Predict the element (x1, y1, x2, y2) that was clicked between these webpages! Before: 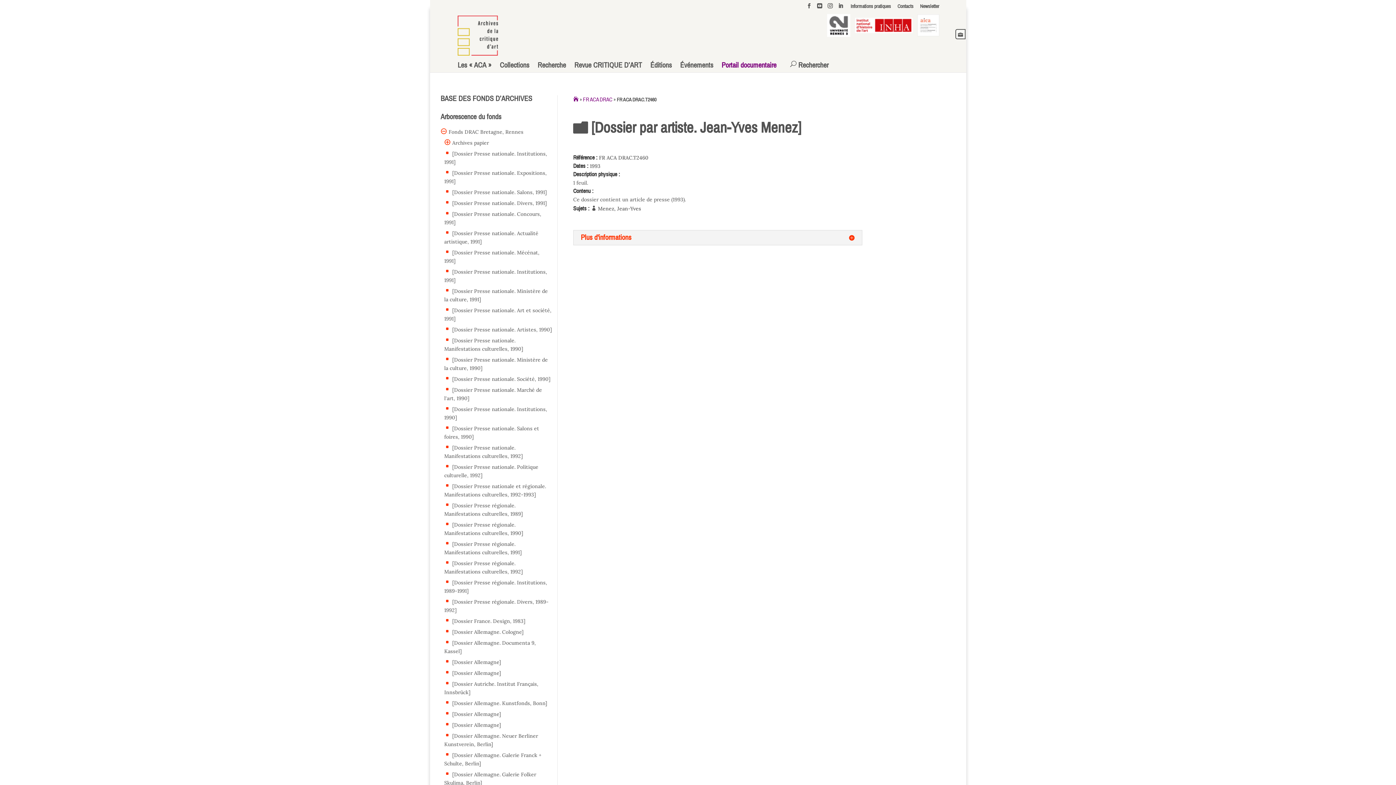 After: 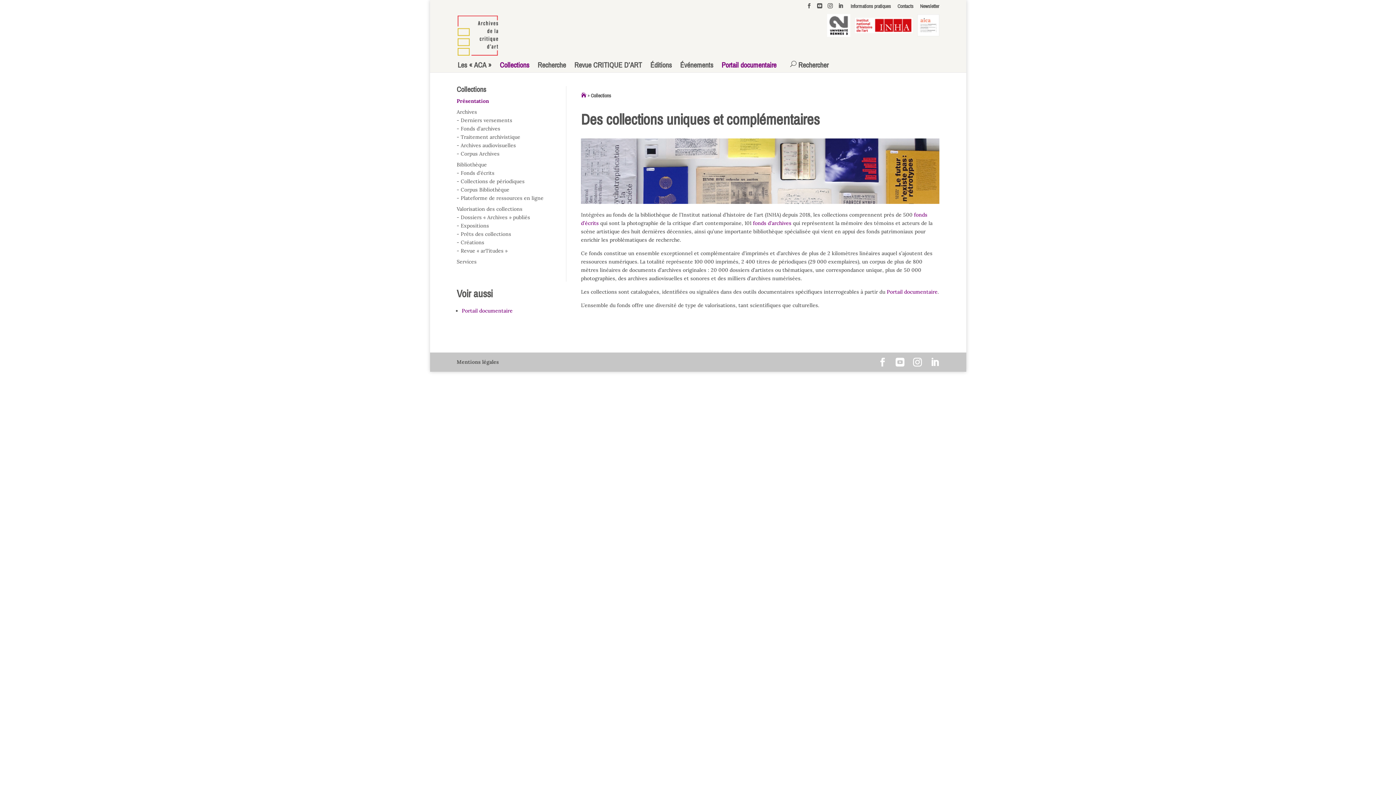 Action: bbox: (497, 60, 532, 70) label: Collections